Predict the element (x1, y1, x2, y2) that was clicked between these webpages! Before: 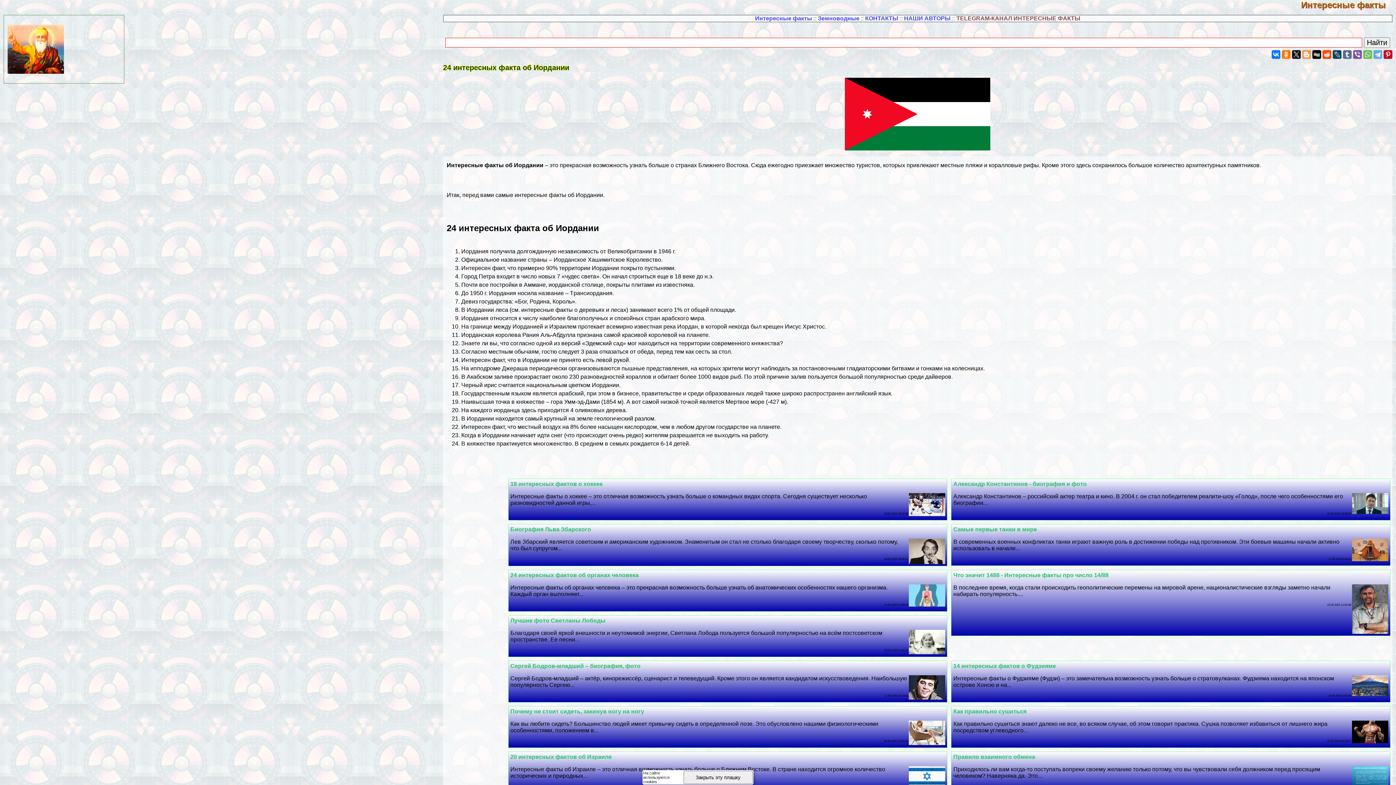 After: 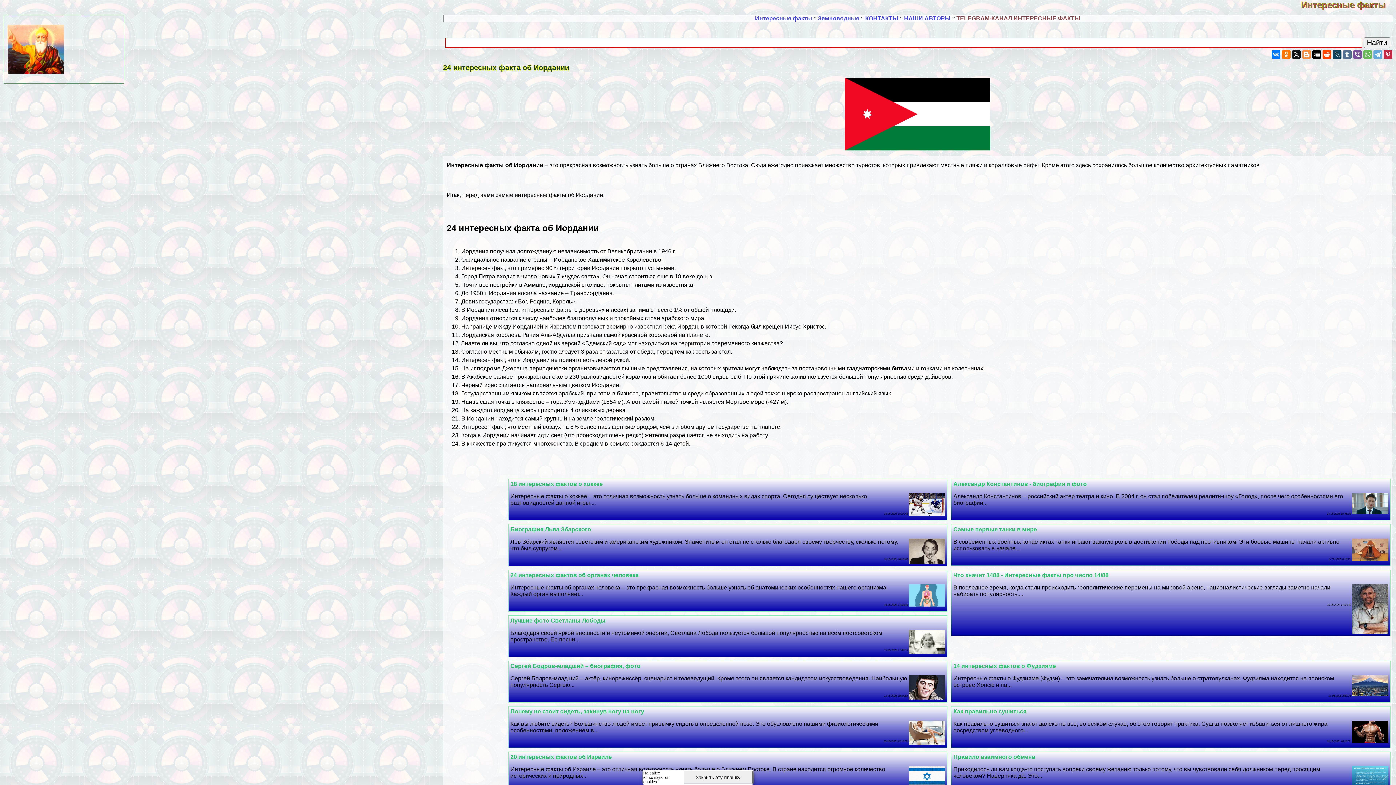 Action: bbox: (1384, 50, 1392, 58)